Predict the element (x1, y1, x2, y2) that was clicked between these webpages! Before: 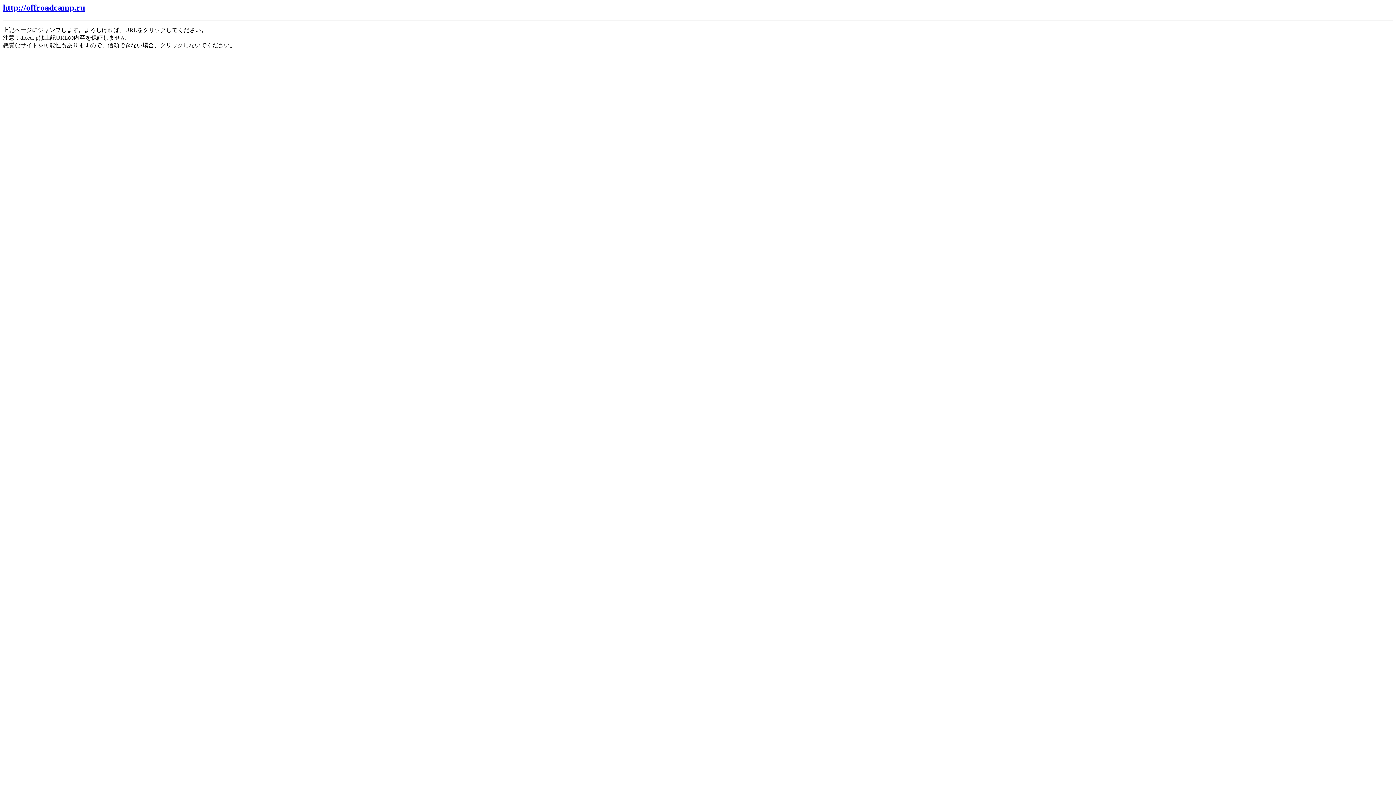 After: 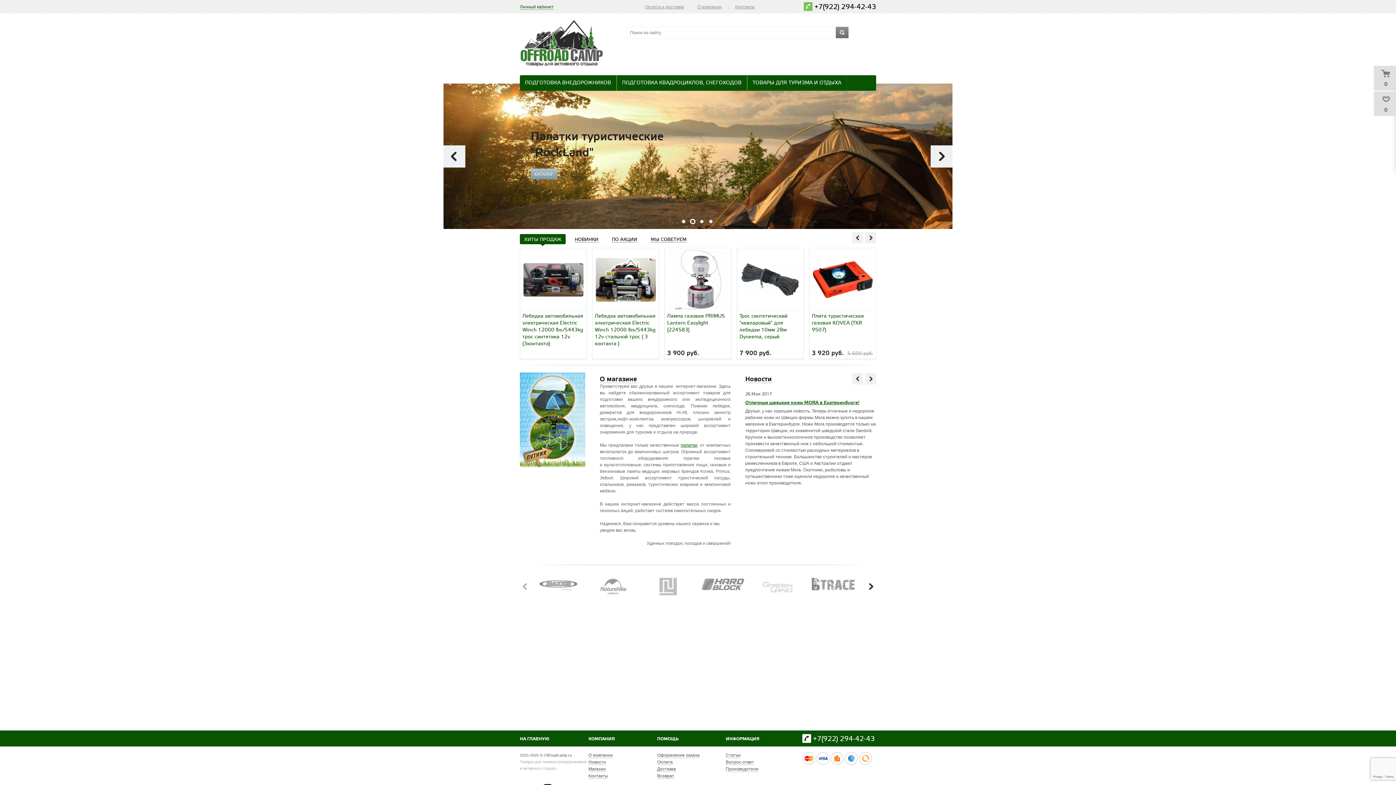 Action: bbox: (2, 2, 85, 12) label: http://offroadcamp.ru